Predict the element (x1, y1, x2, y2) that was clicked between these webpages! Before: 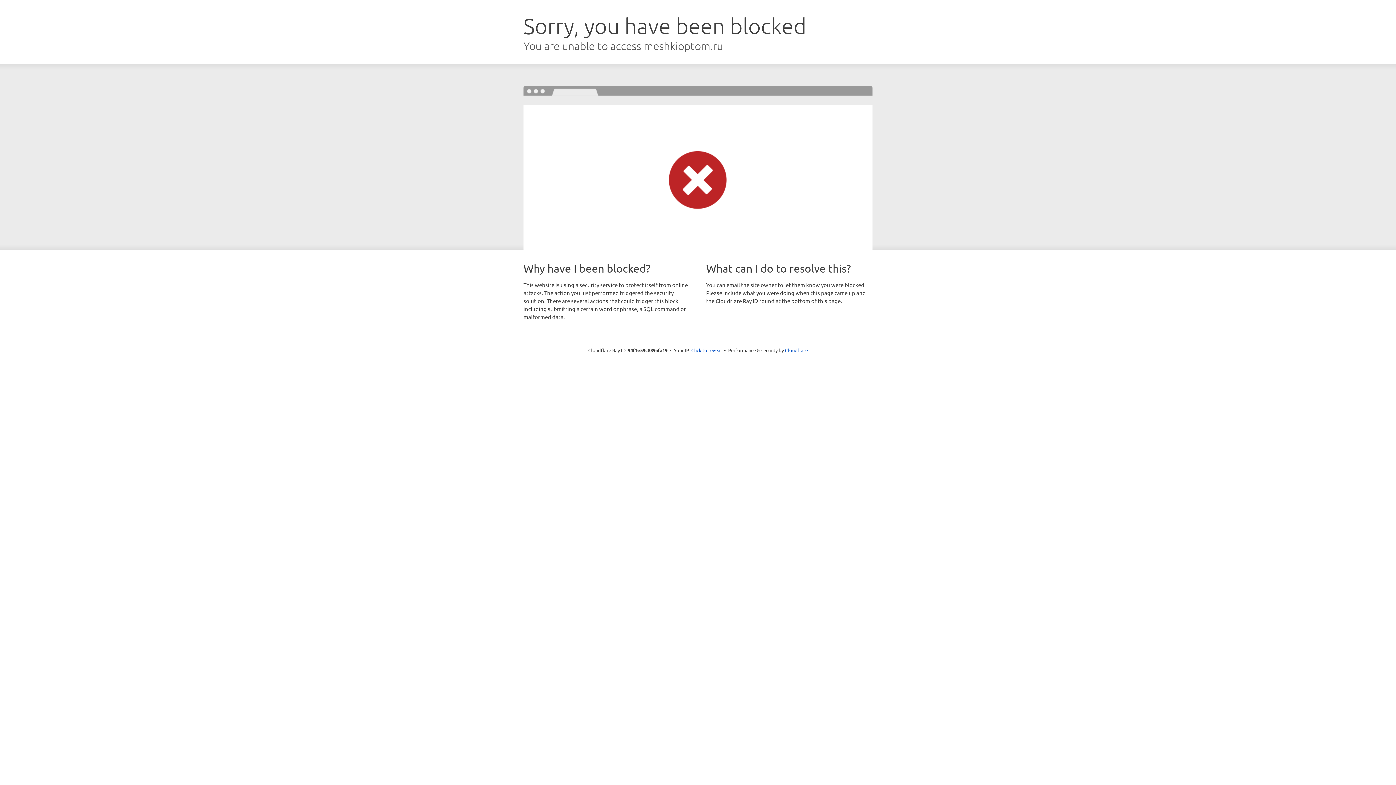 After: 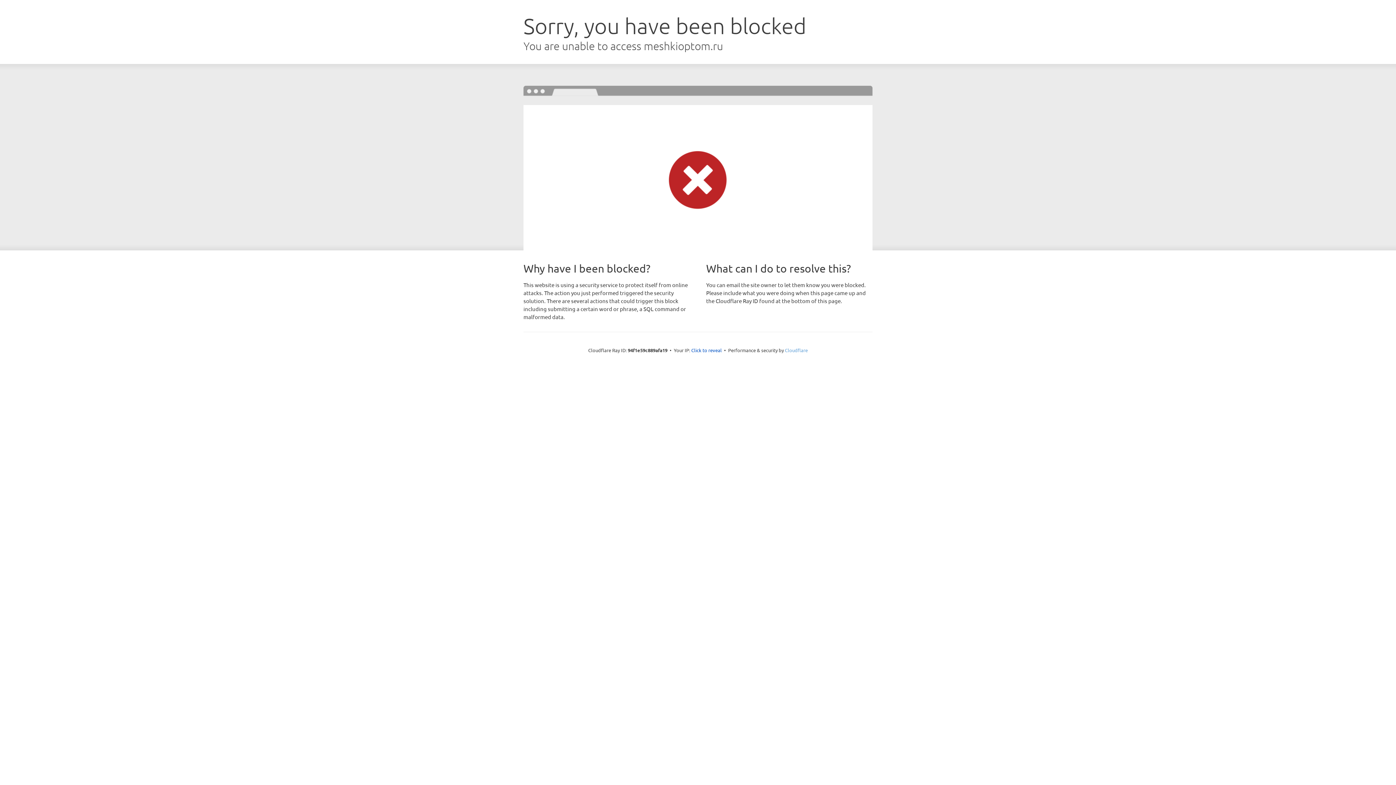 Action: label: Cloudflare bbox: (785, 347, 808, 353)